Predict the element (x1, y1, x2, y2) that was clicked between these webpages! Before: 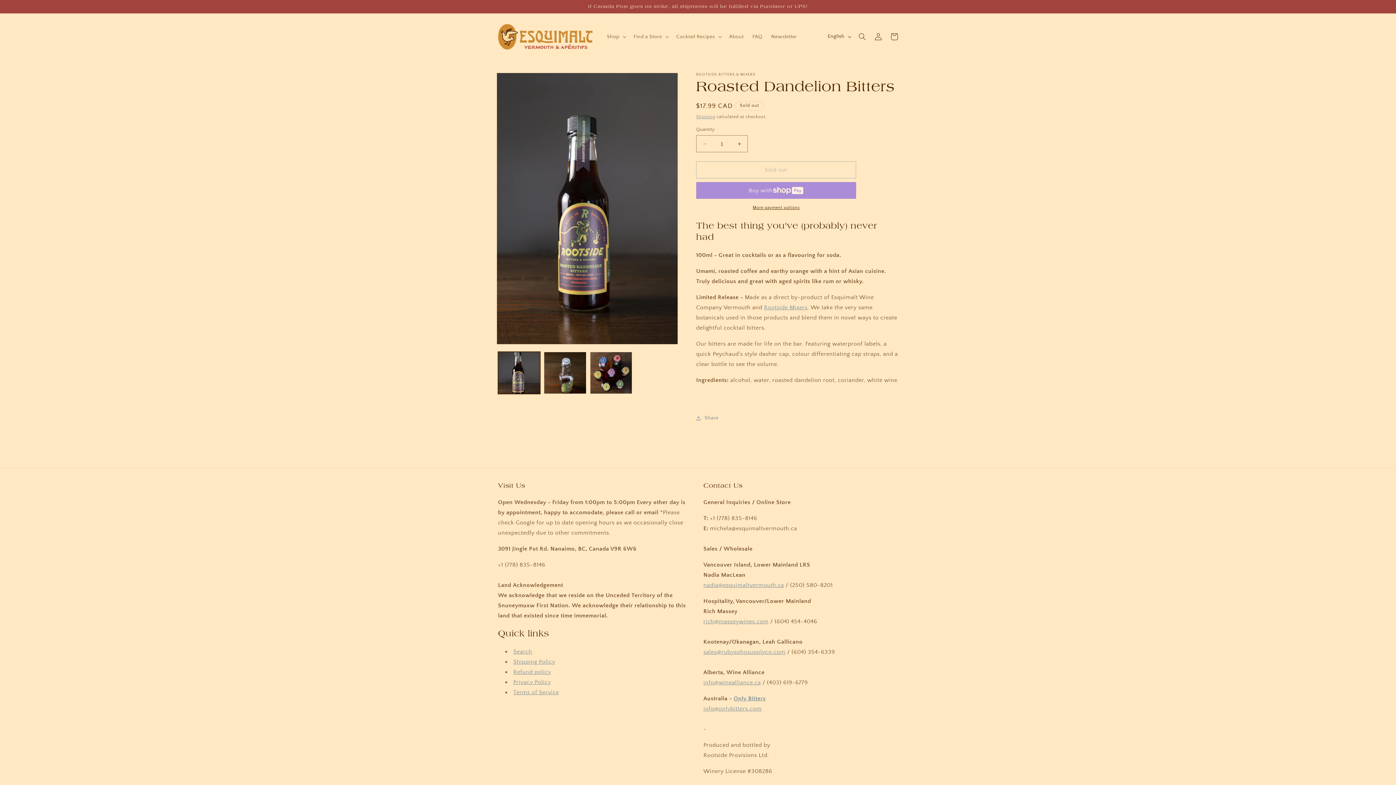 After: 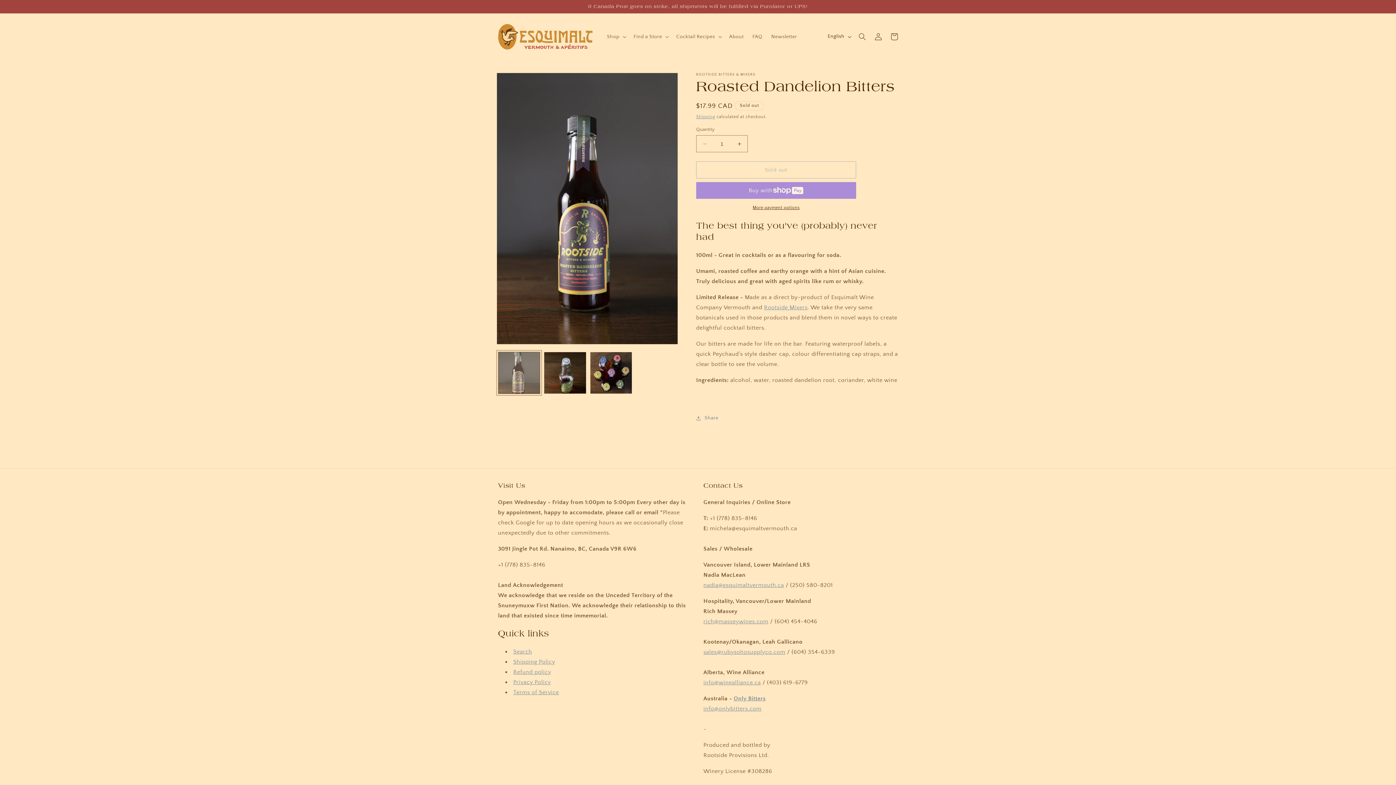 Action: bbox: (498, 351, 540, 394) label: Load image 1 in gallery view